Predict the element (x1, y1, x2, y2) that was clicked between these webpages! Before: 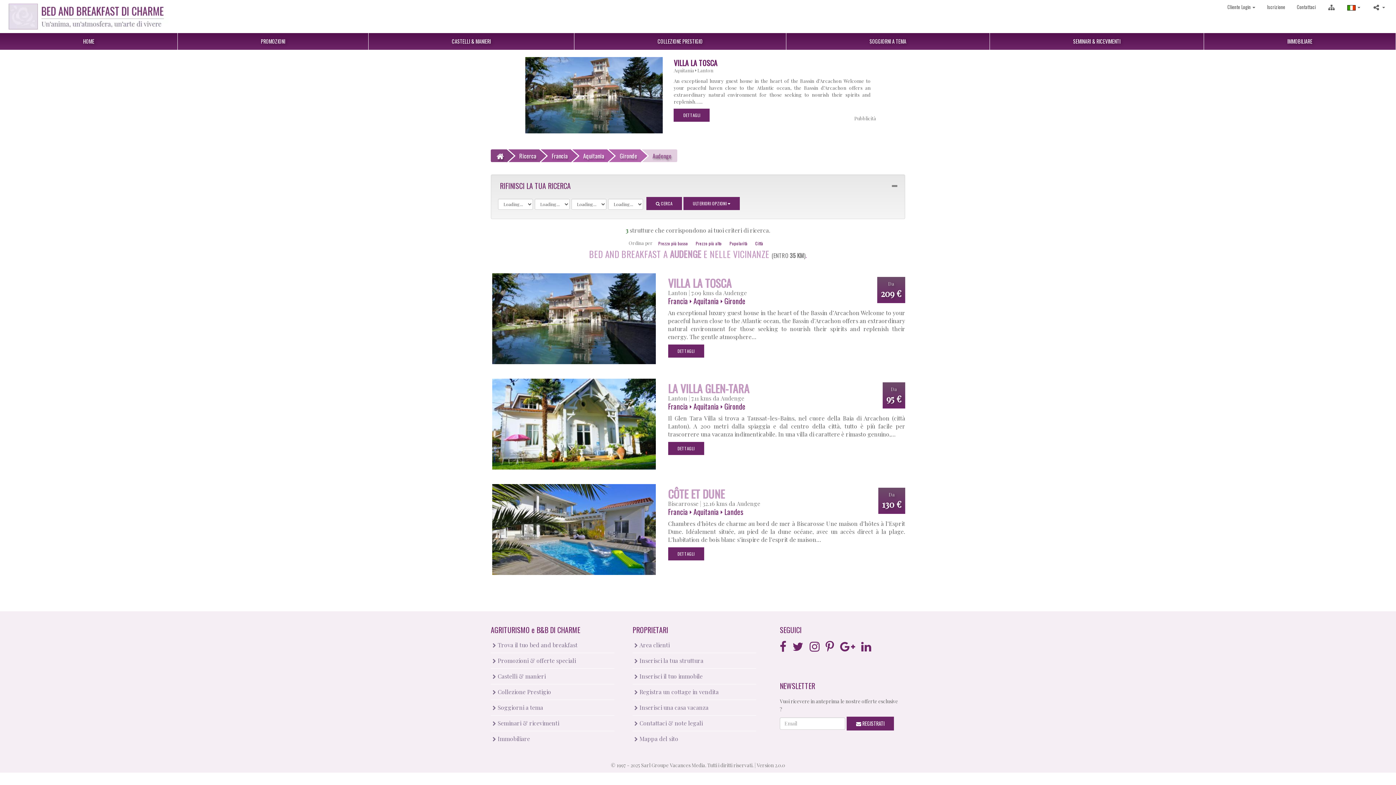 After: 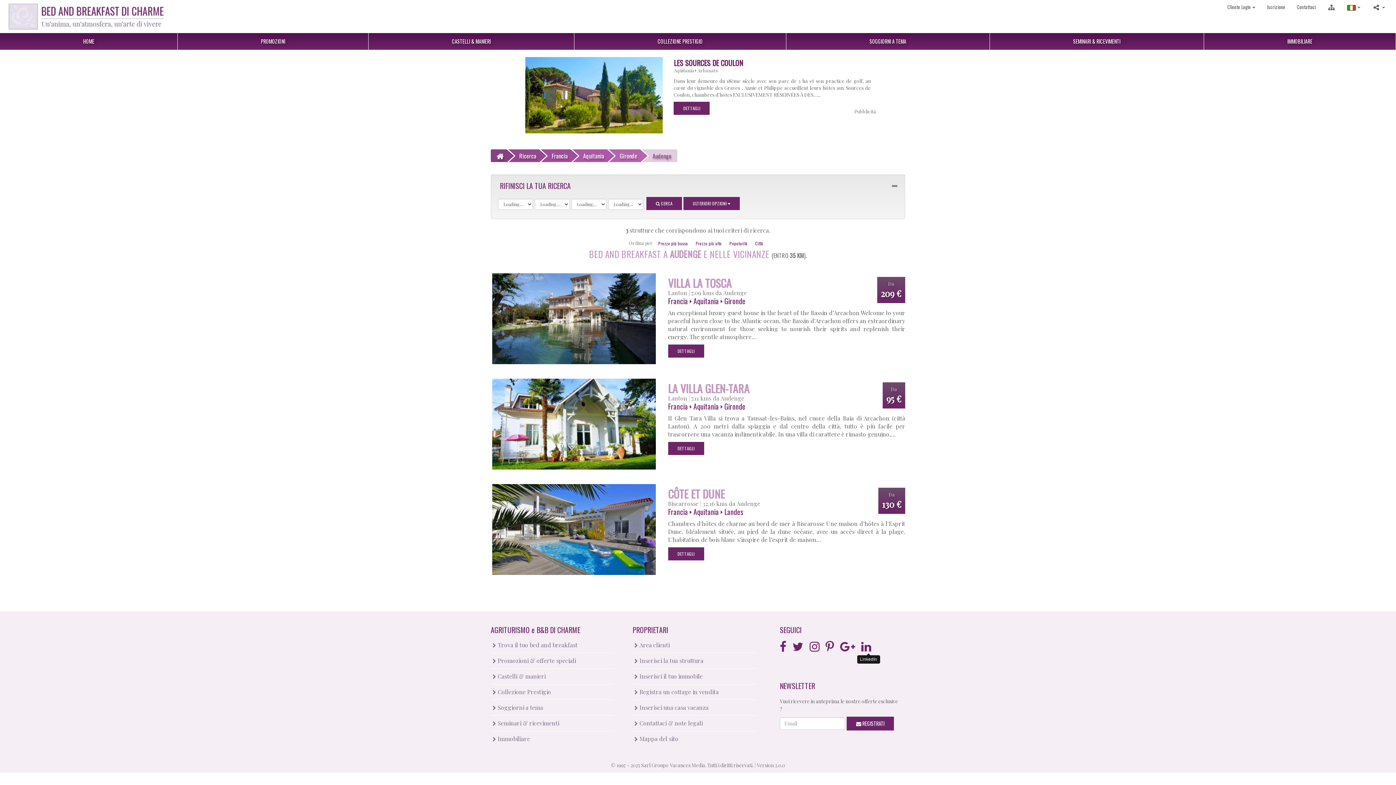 Action: bbox: (861, 645, 876, 652)